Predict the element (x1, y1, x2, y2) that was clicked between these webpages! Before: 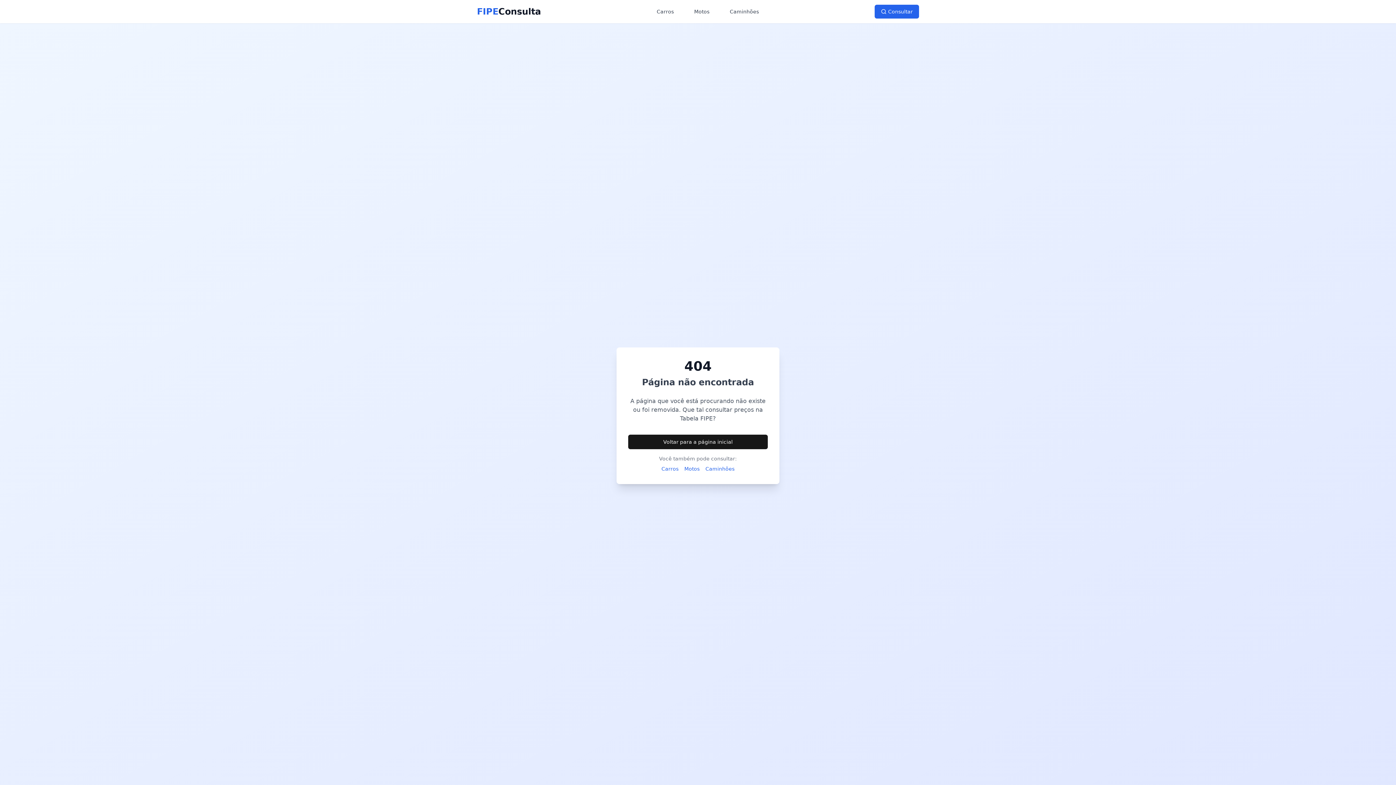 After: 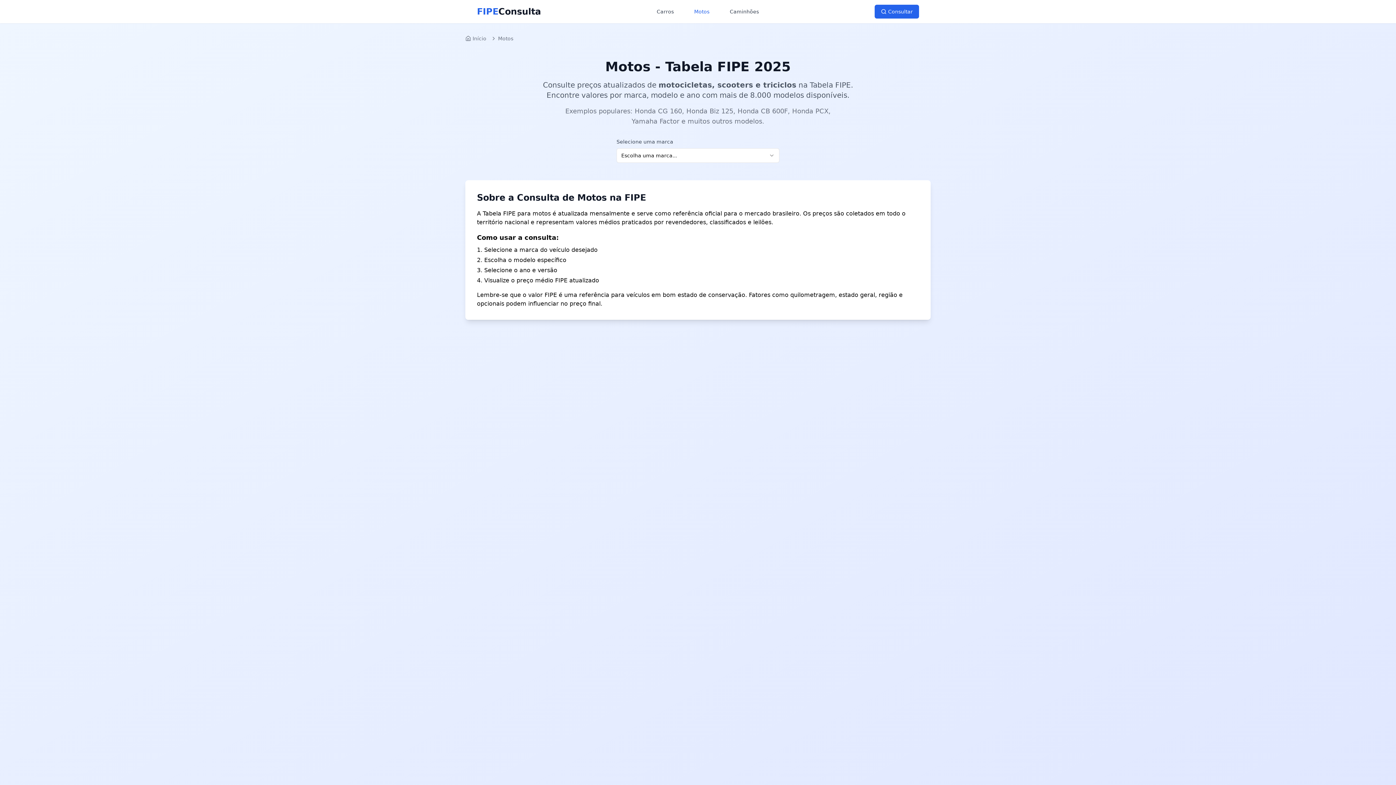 Action: label: Motos bbox: (690, 5, 714, 18)